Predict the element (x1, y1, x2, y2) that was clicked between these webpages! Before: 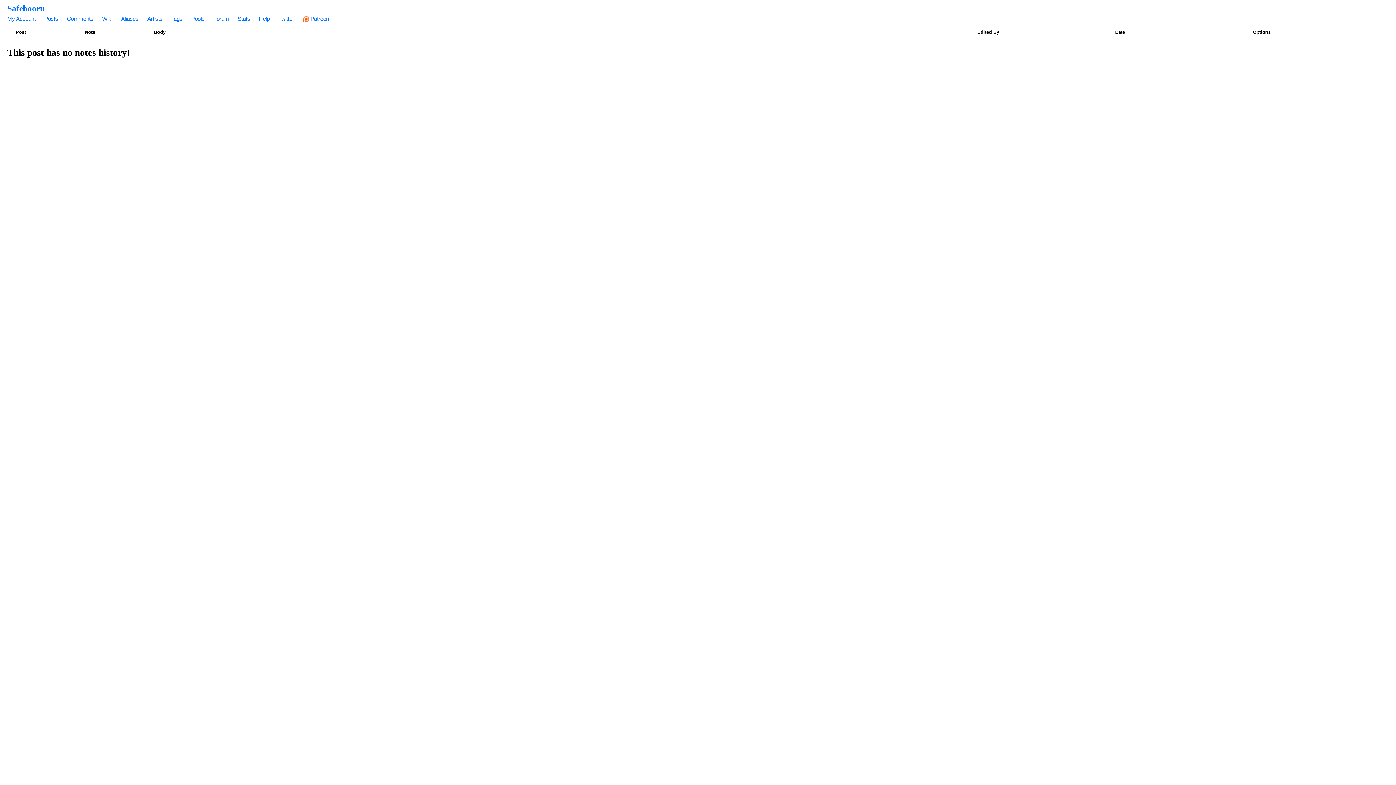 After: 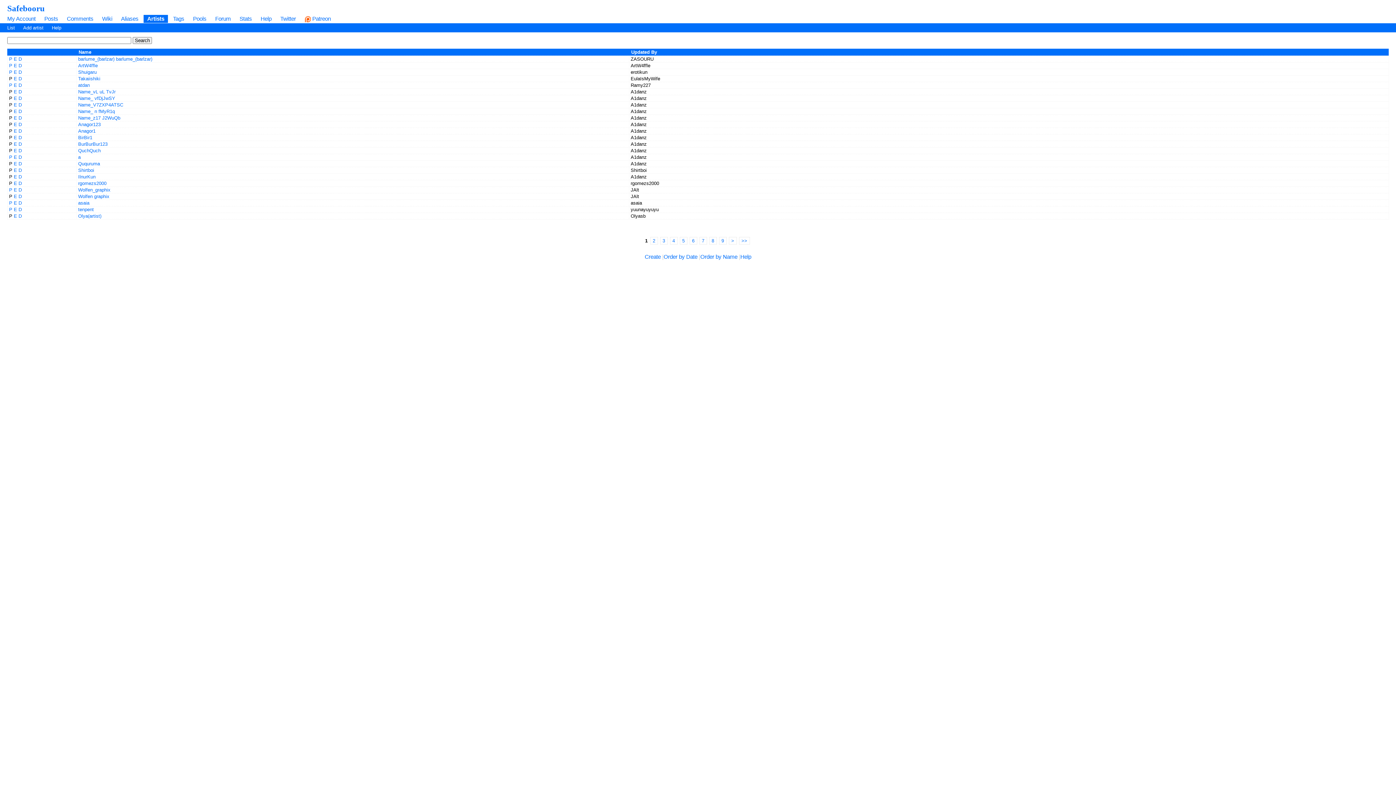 Action: bbox: (147, 15, 162, 21) label: Artists